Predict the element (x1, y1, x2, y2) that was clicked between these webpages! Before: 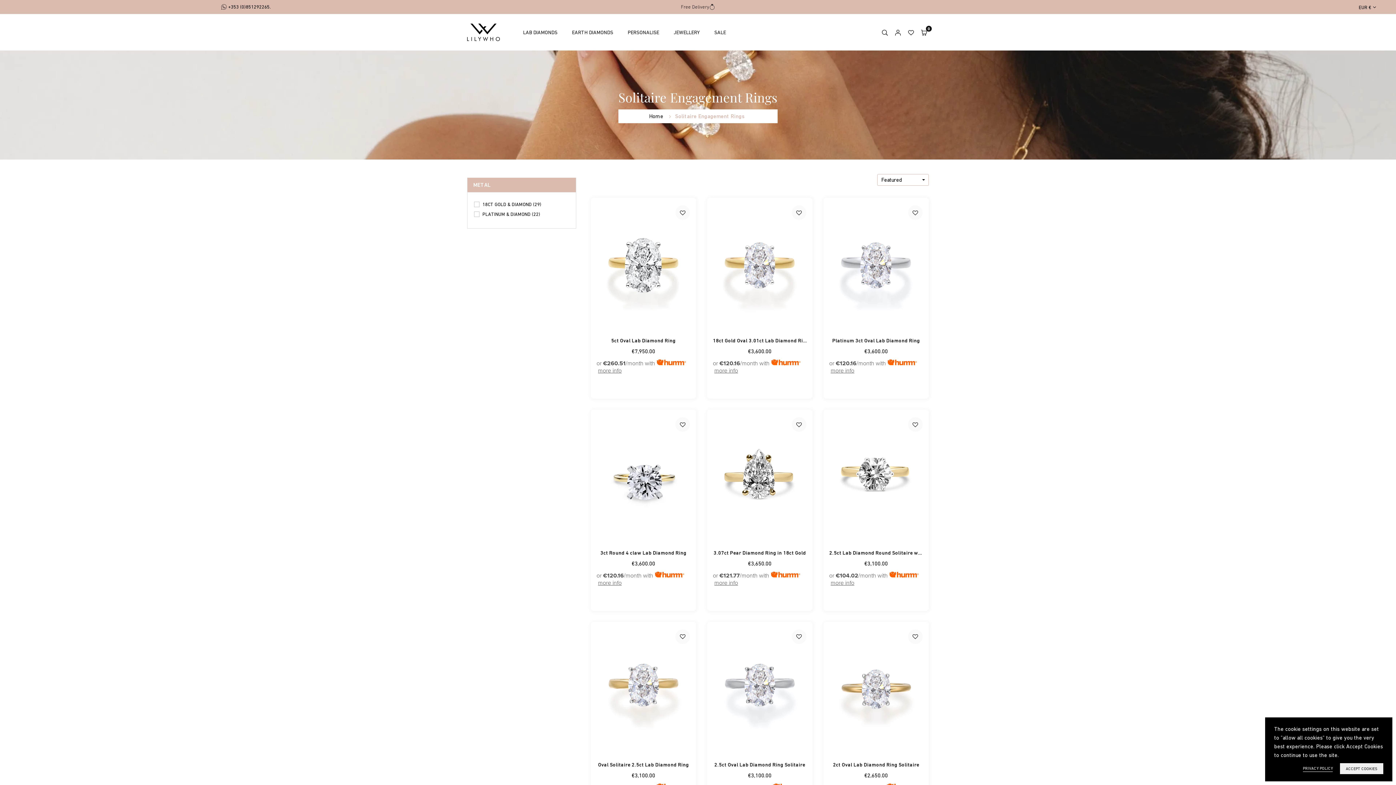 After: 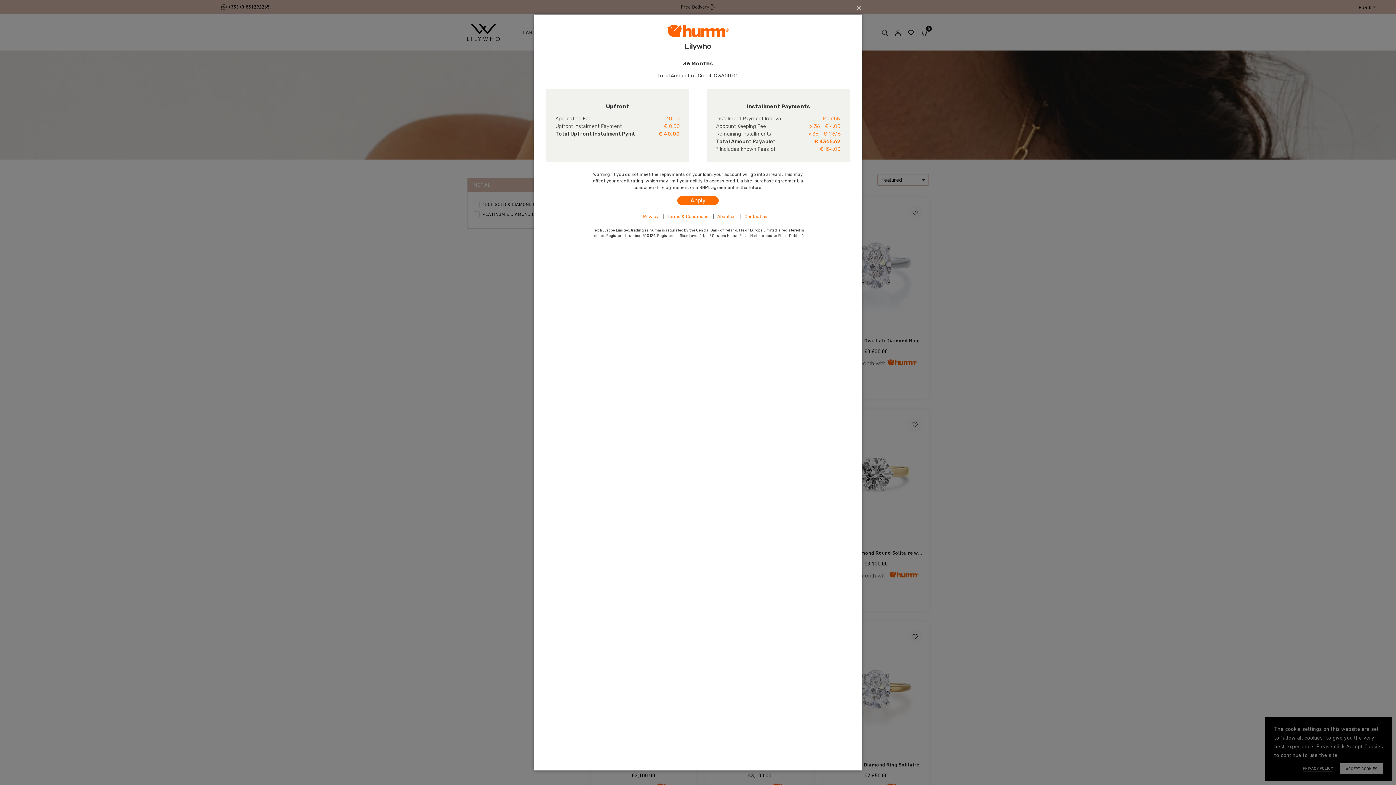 Action: label: or €120.16/month with  more info bbox: (713, 357, 806, 376)